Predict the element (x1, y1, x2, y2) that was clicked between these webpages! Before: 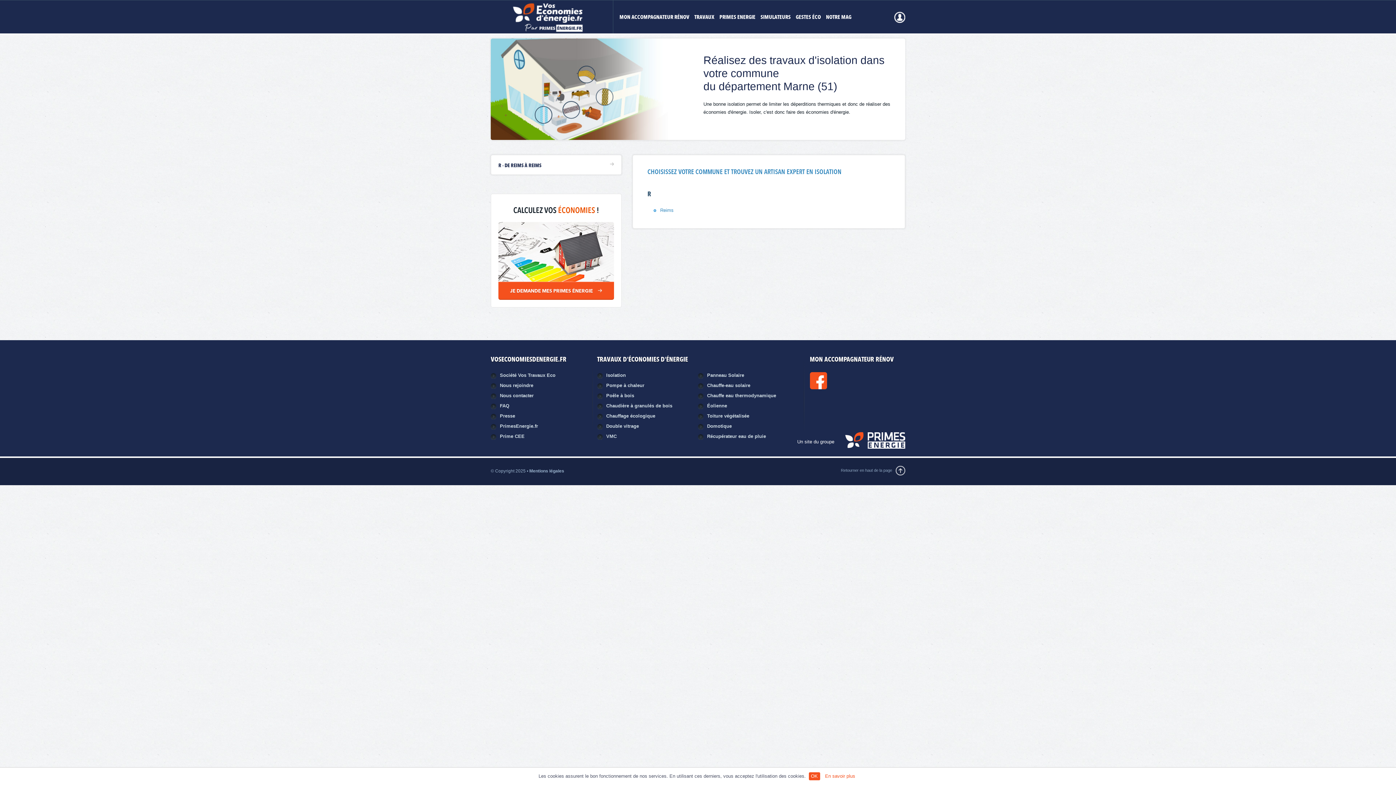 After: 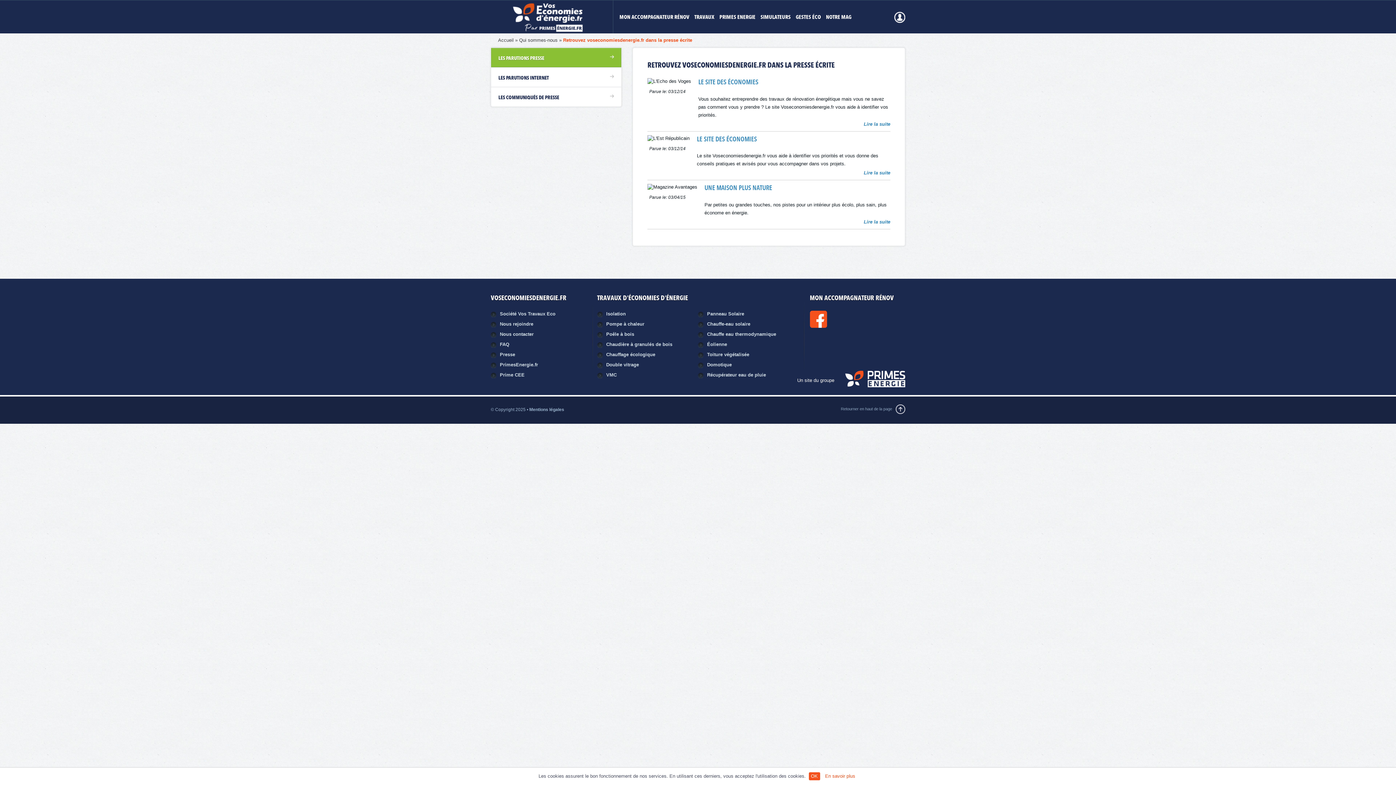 Action: label: Presse bbox: (500, 413, 515, 418)